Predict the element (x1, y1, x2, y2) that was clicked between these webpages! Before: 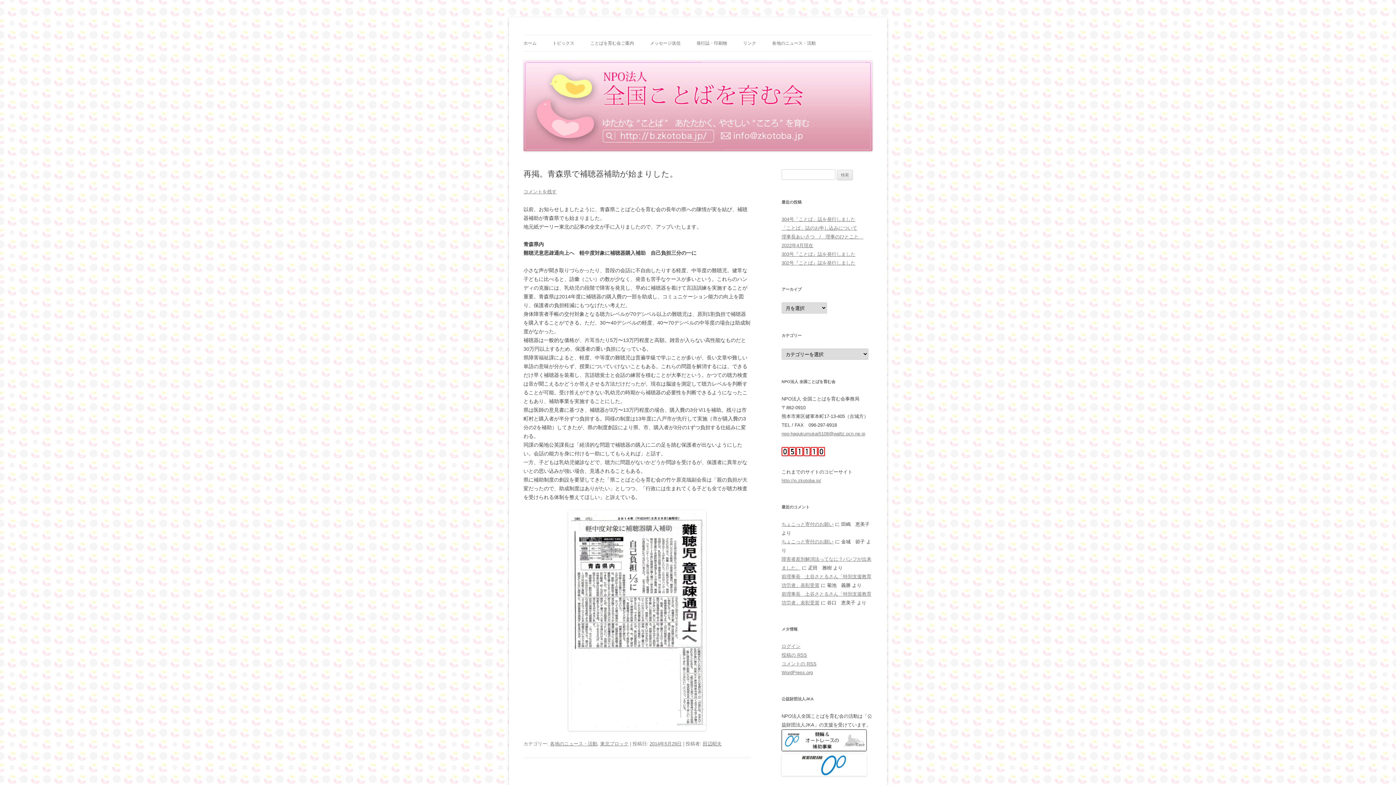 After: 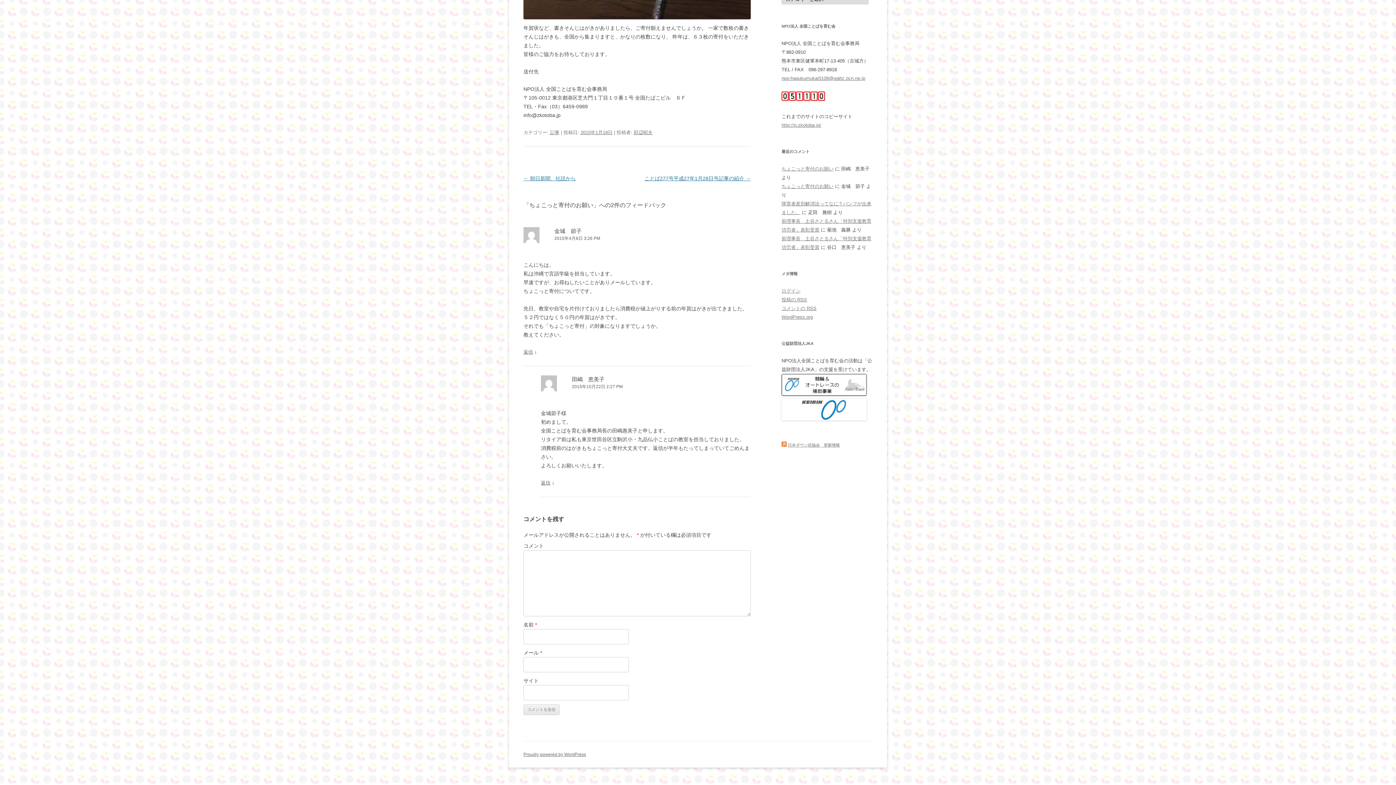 Action: bbox: (781, 521, 833, 527) label: ちょこっと寄付のお願い